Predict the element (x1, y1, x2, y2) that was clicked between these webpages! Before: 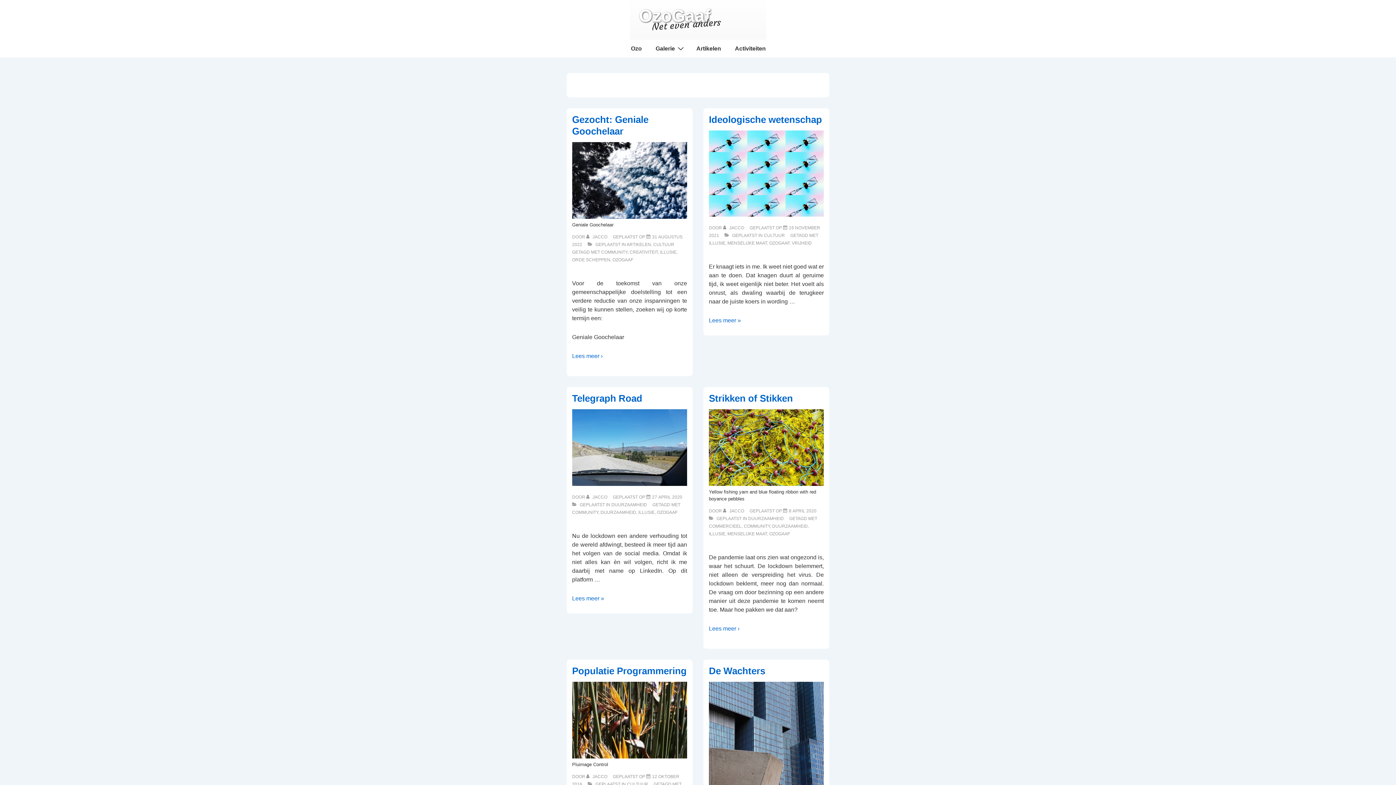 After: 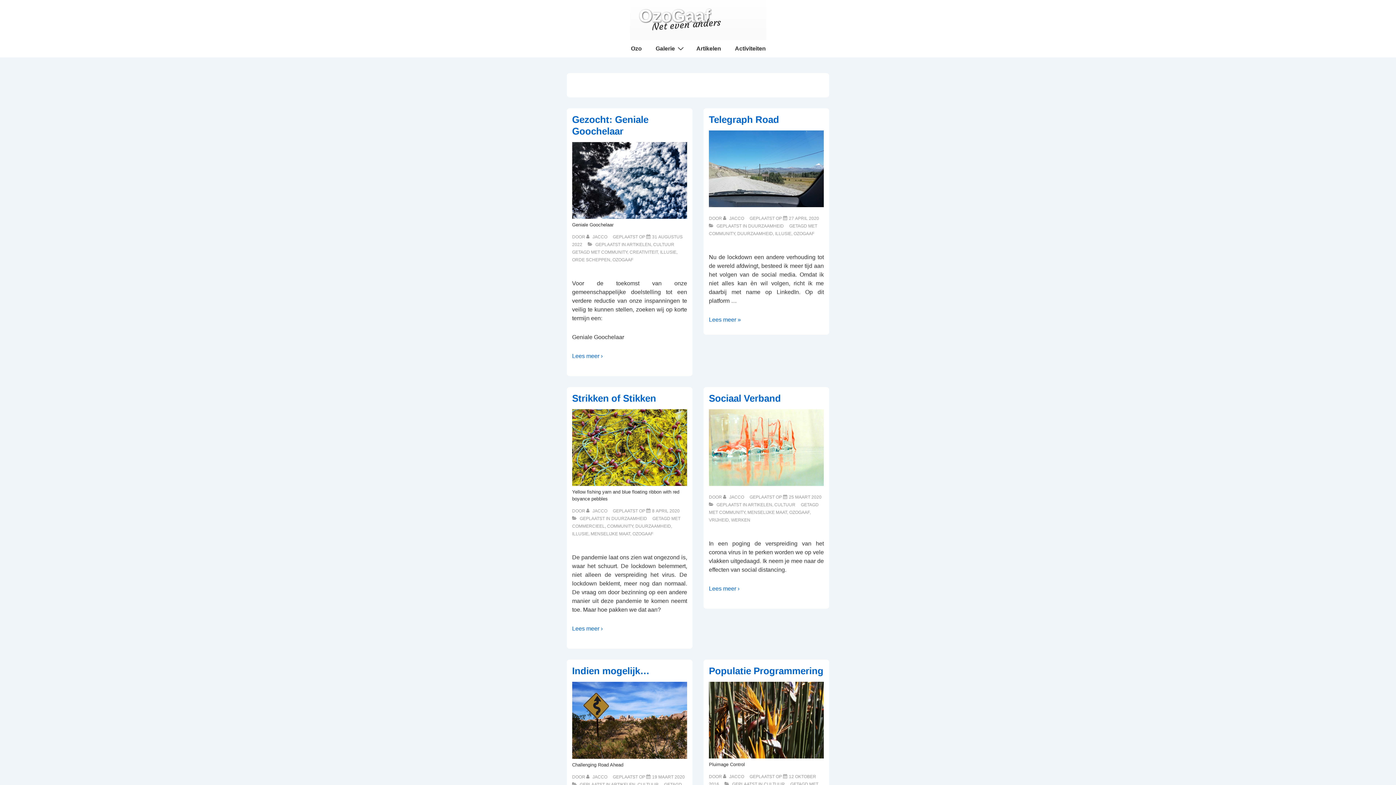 Action: label: COMMUNITY bbox: (572, 510, 598, 515)